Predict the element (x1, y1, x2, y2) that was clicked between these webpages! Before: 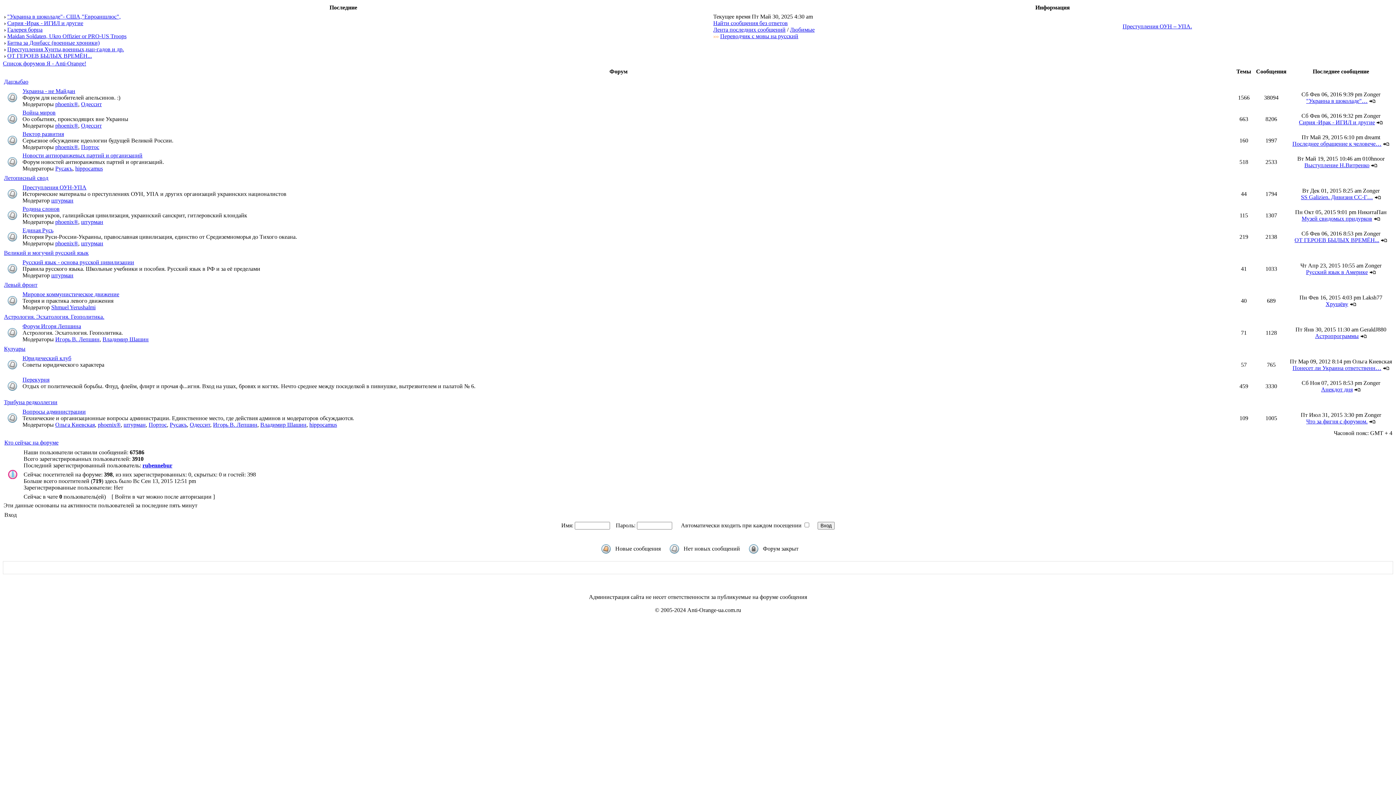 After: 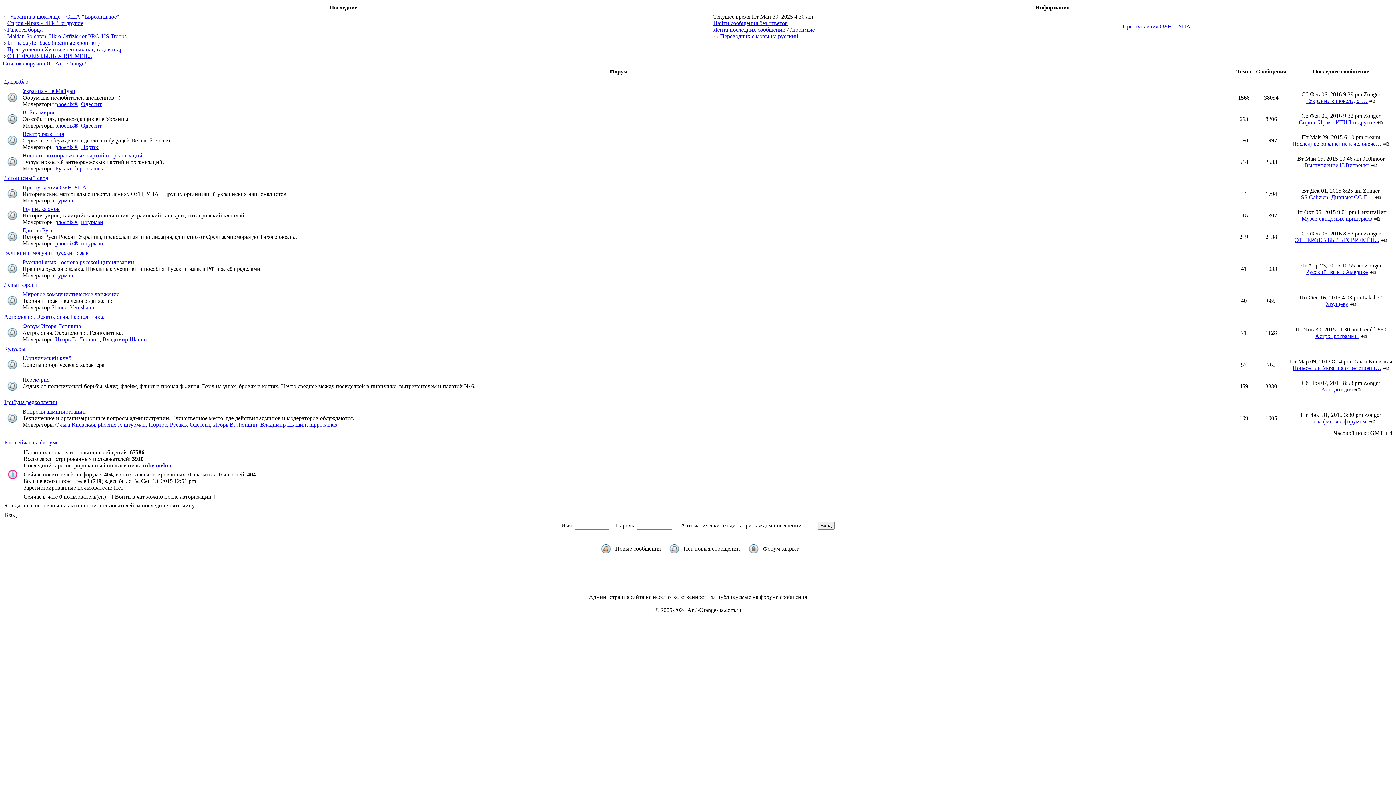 Action: bbox: (81, 218, 103, 225) label: штурман